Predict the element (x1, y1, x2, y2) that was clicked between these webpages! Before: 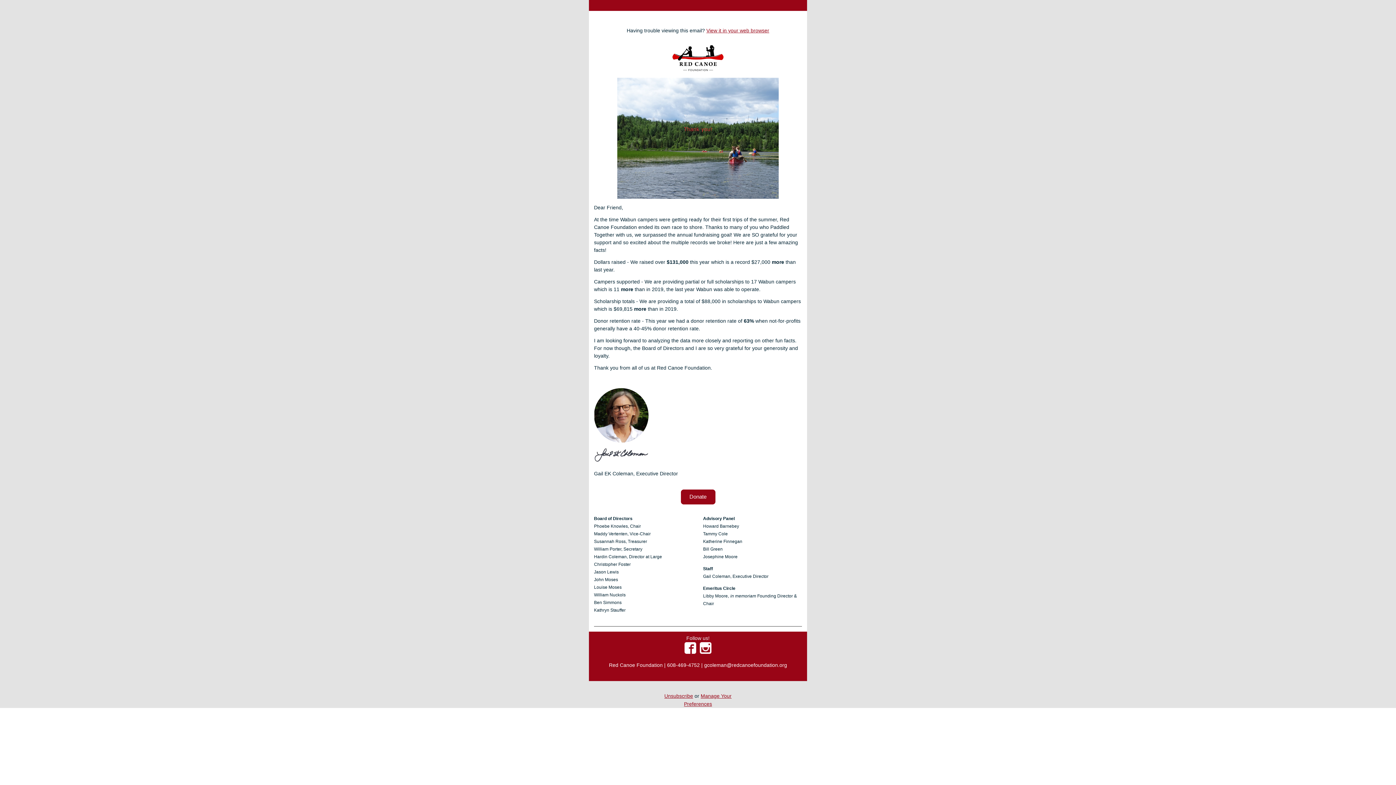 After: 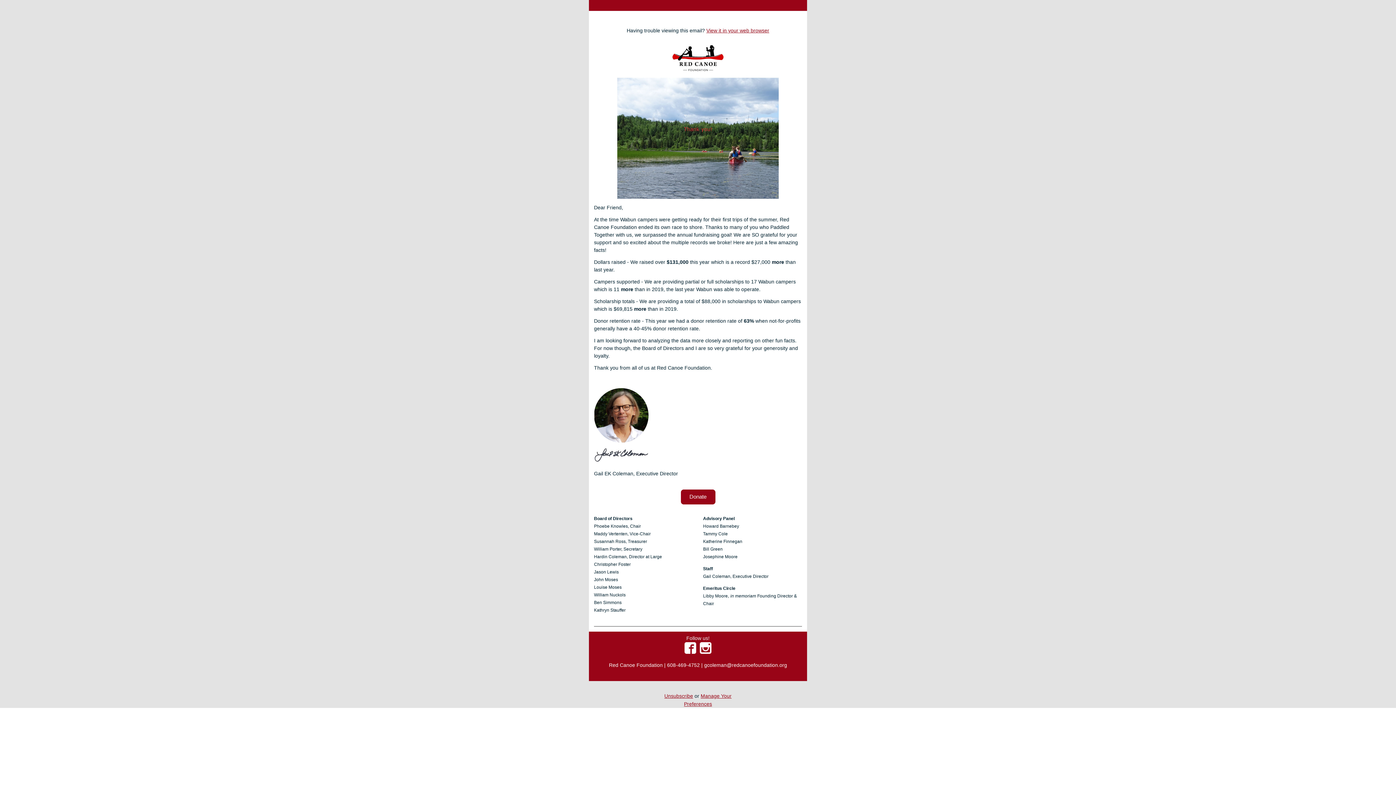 Action: bbox: (680, 489, 715, 504) label: Donate